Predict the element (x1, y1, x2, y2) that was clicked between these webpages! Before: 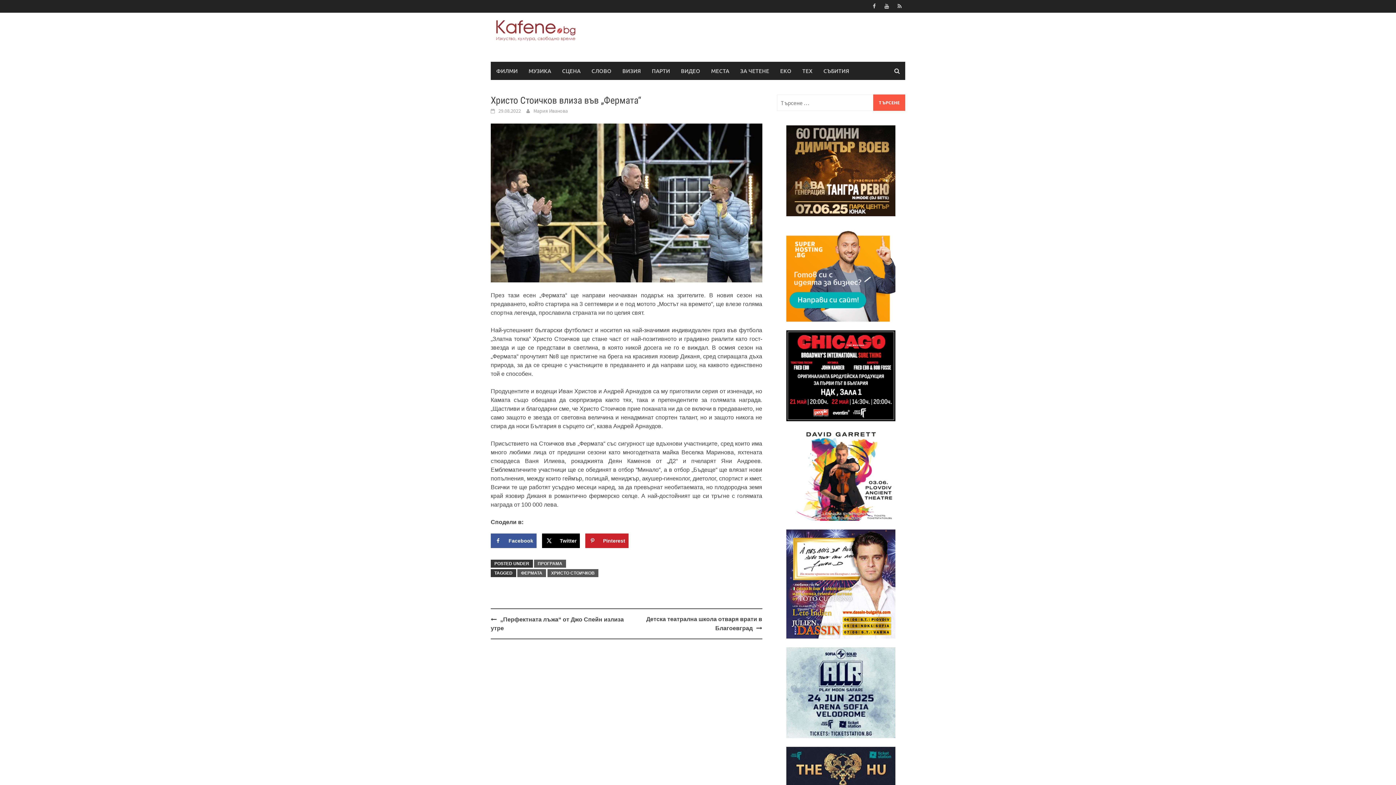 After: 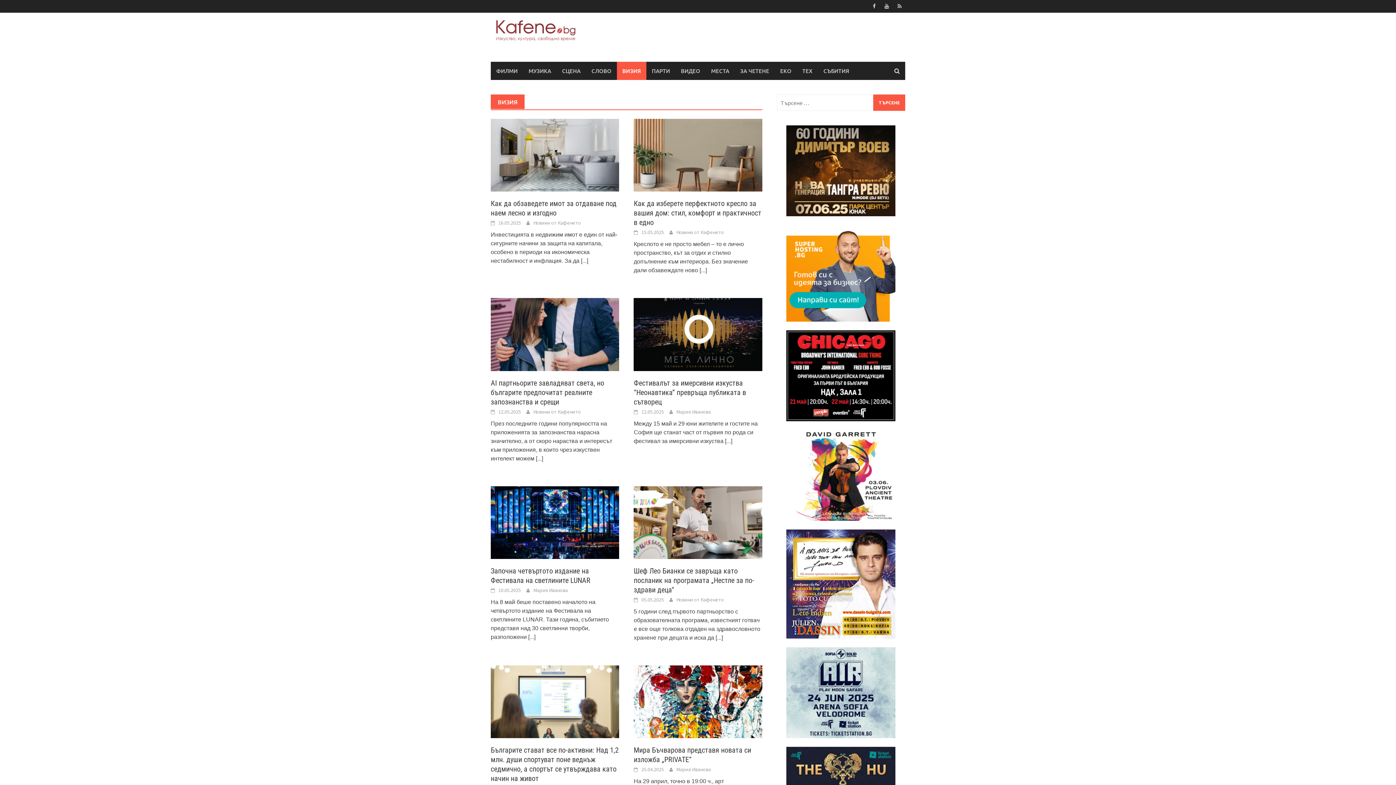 Action: label: ВИЗИЯ bbox: (617, 61, 646, 80)